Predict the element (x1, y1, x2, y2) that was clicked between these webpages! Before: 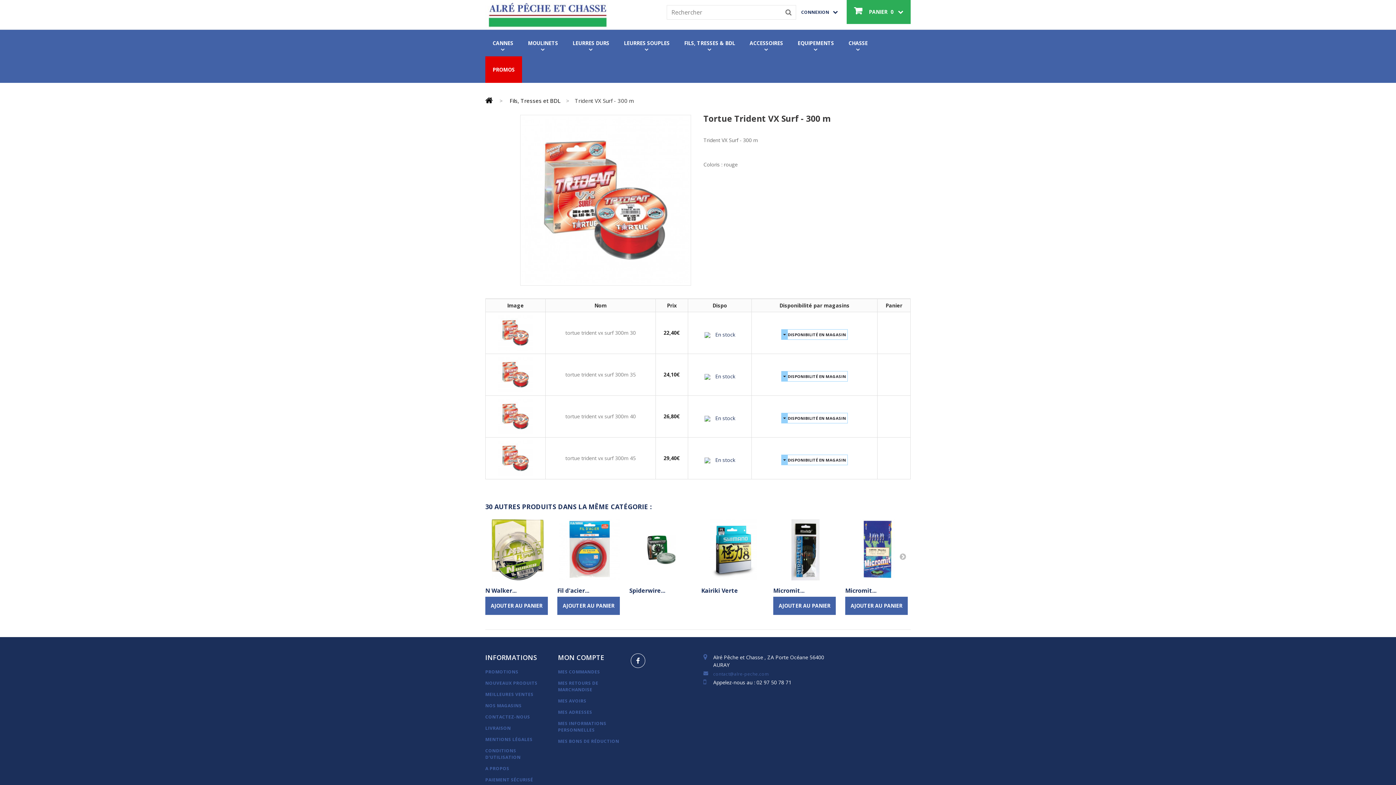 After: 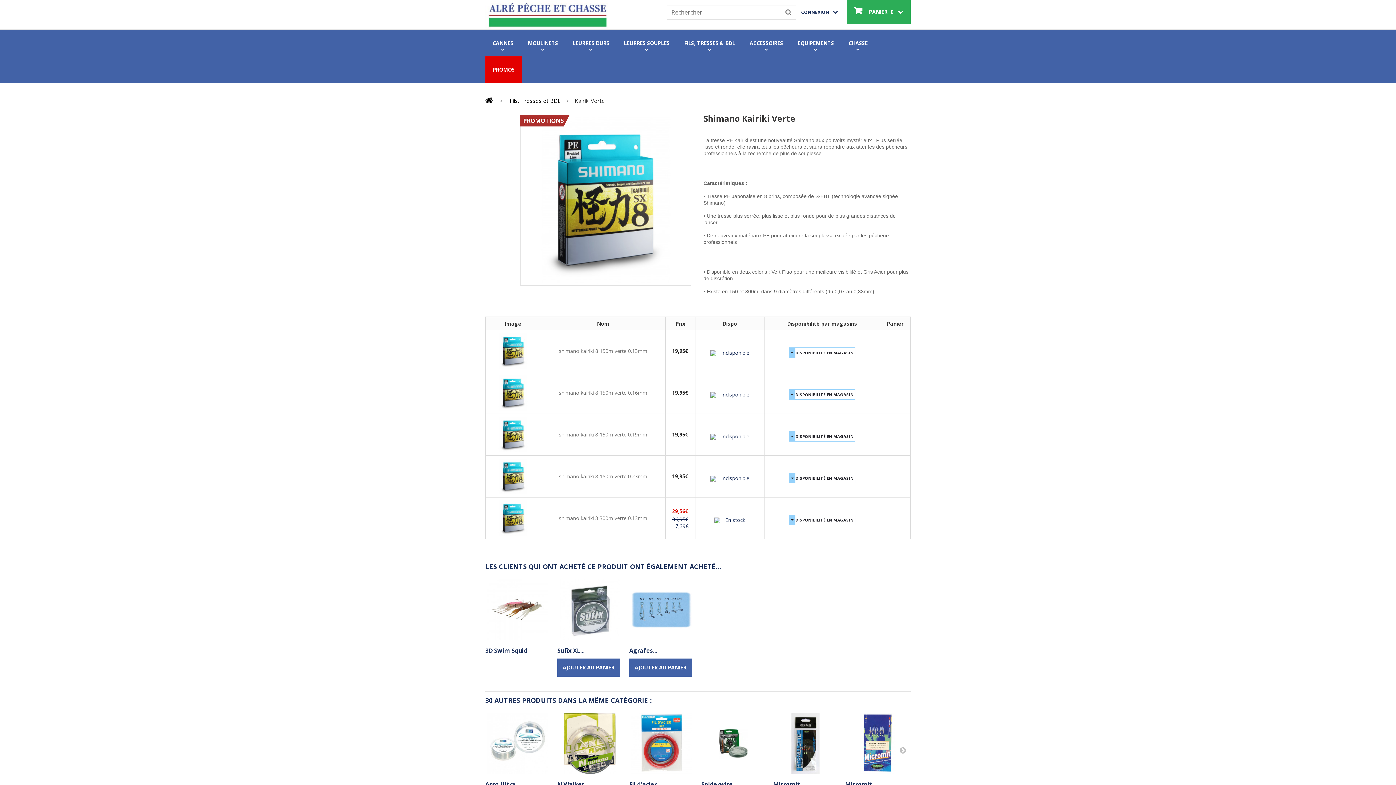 Action: bbox: (701, 517, 766, 582)